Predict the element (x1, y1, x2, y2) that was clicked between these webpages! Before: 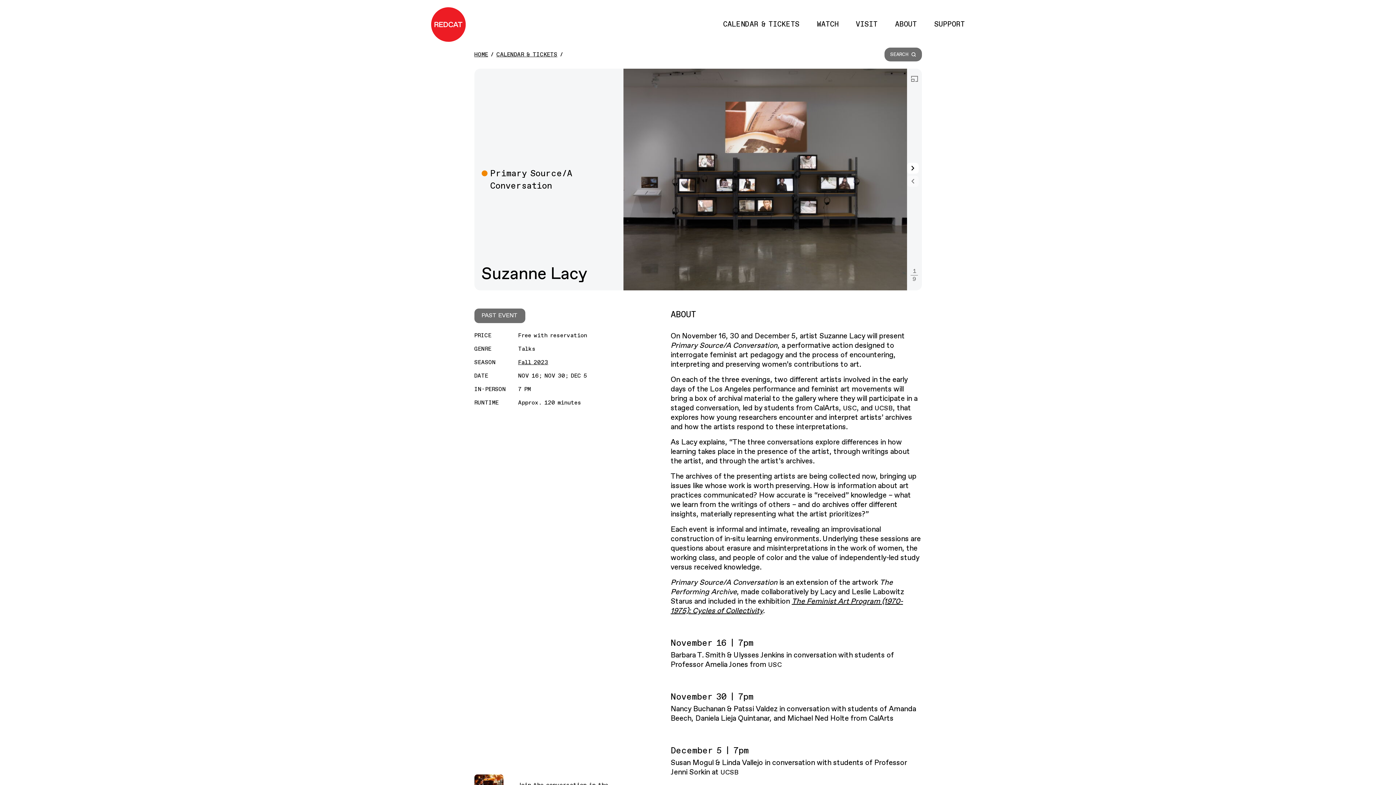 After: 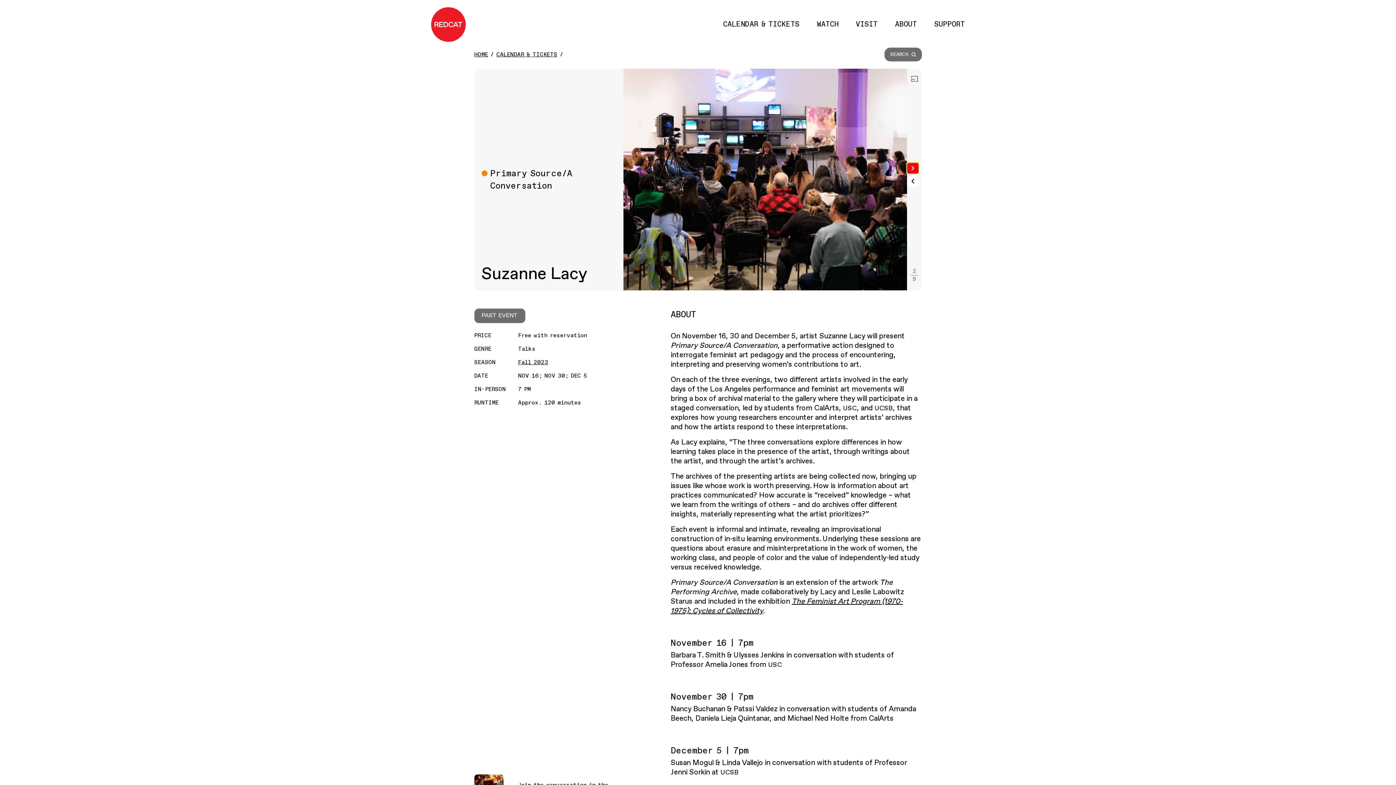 Action: label: Next bbox: (907, 162, 919, 173)